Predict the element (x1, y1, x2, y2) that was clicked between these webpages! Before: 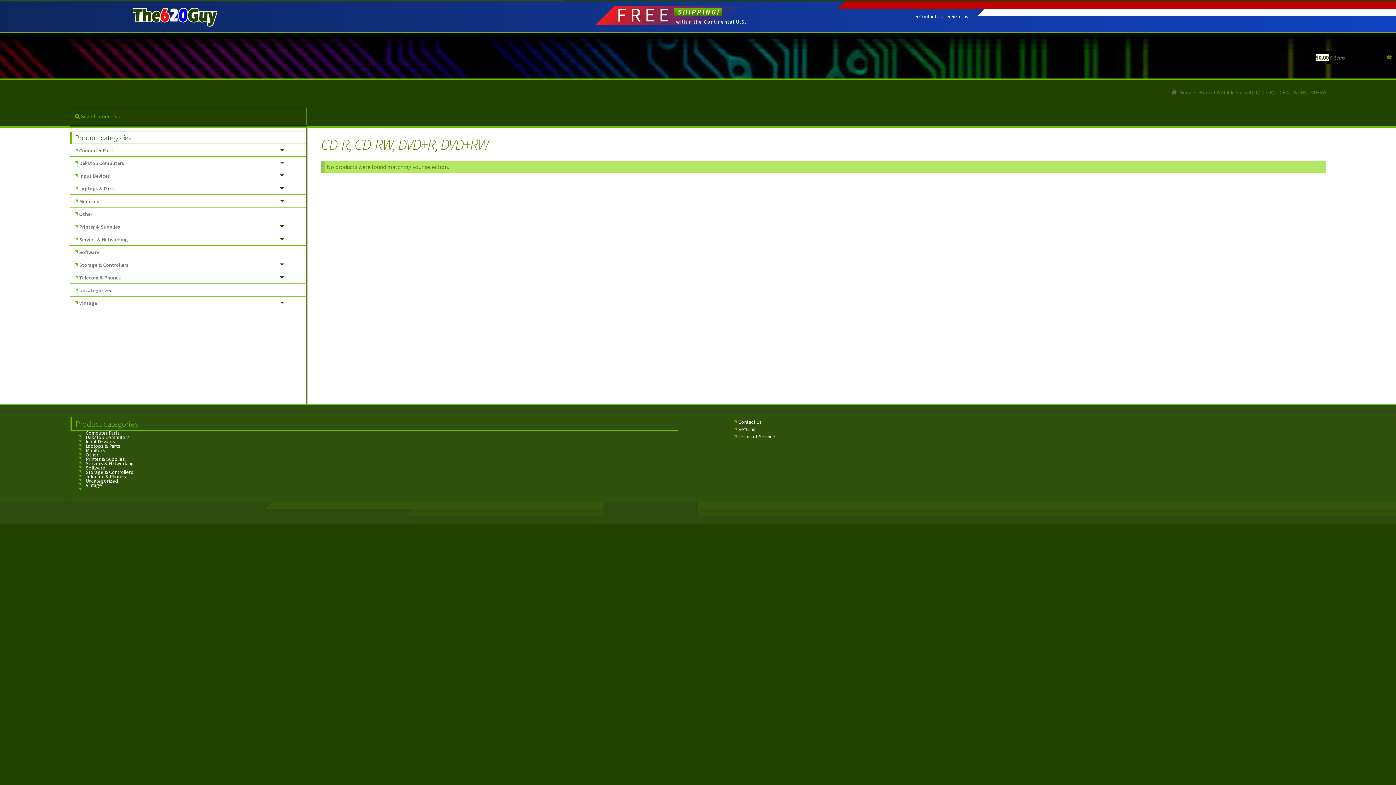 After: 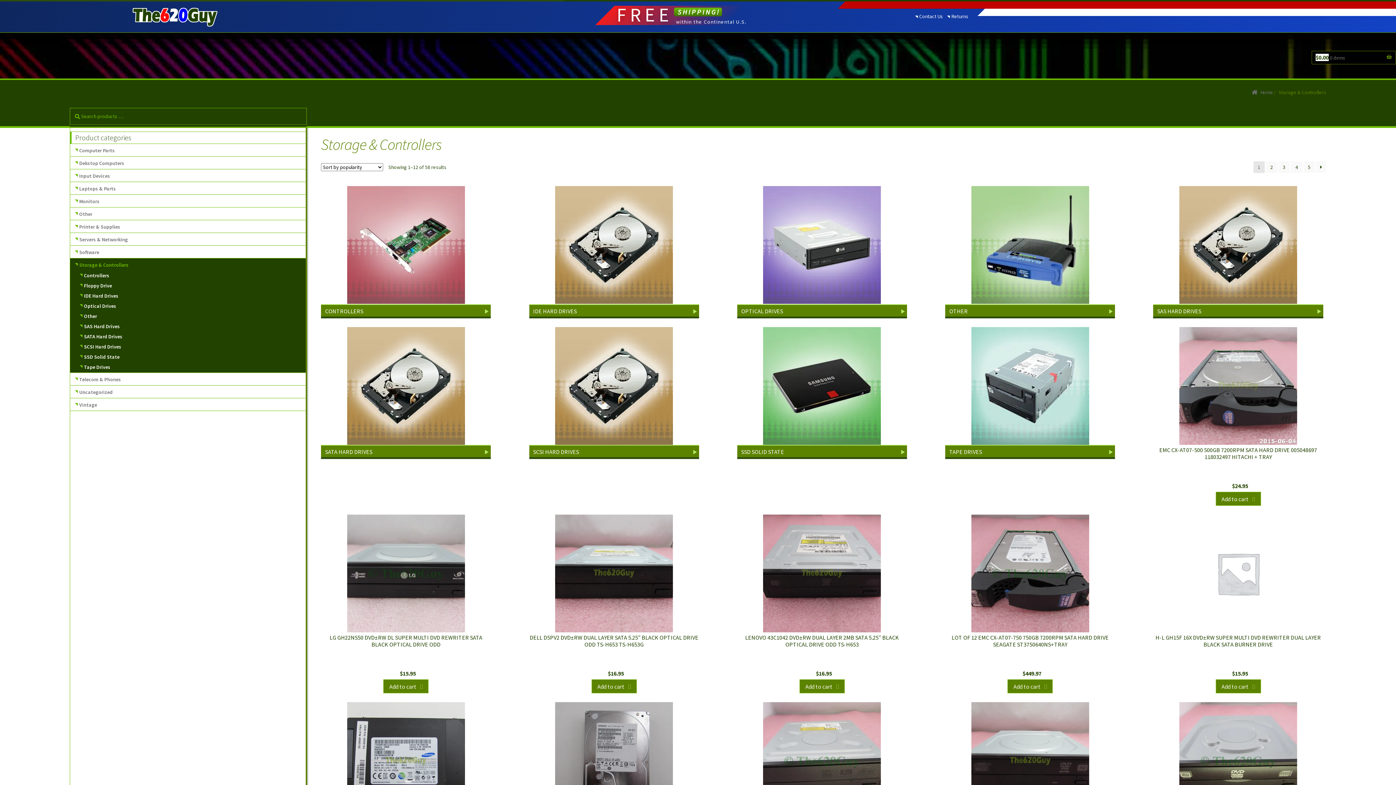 Action: label: Storage & Controllers bbox: (79, 262, 142, 267)